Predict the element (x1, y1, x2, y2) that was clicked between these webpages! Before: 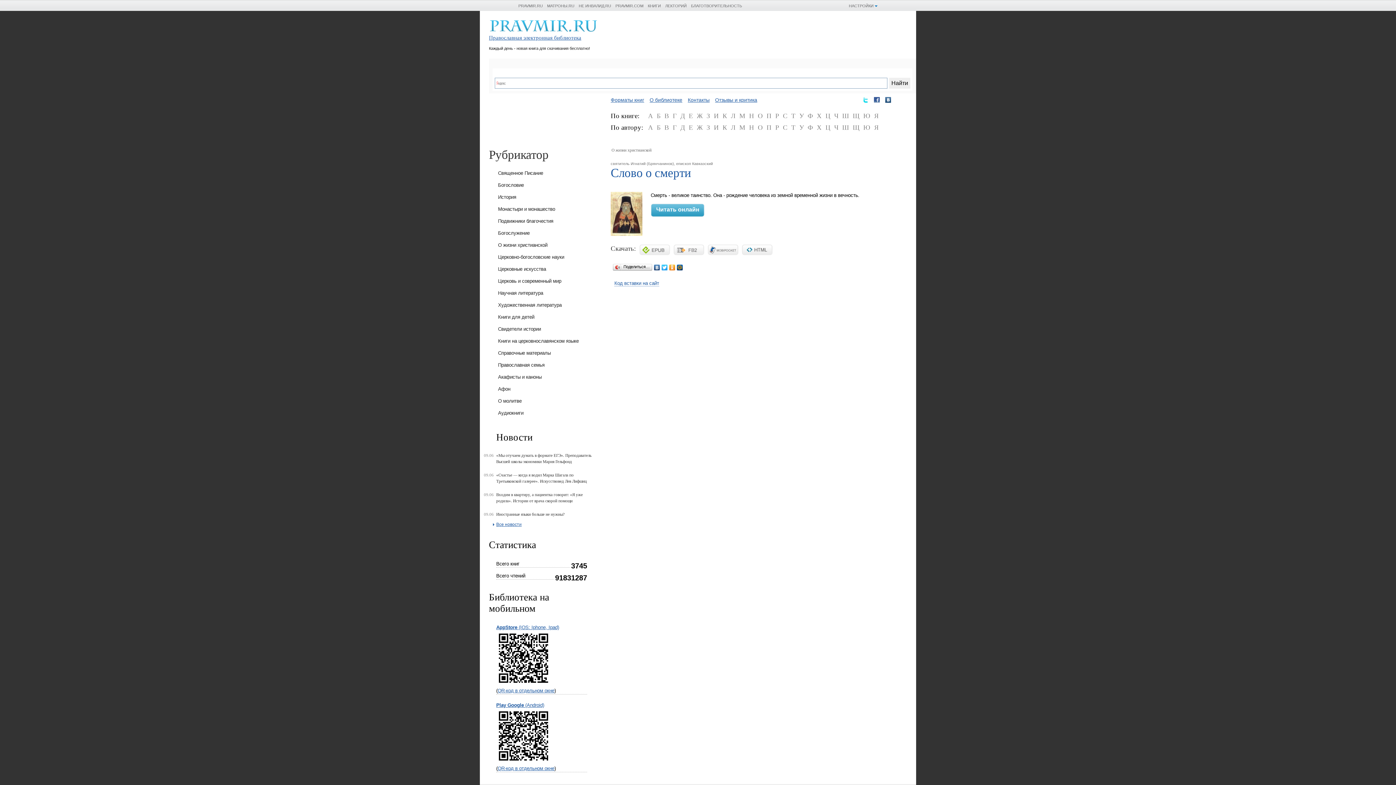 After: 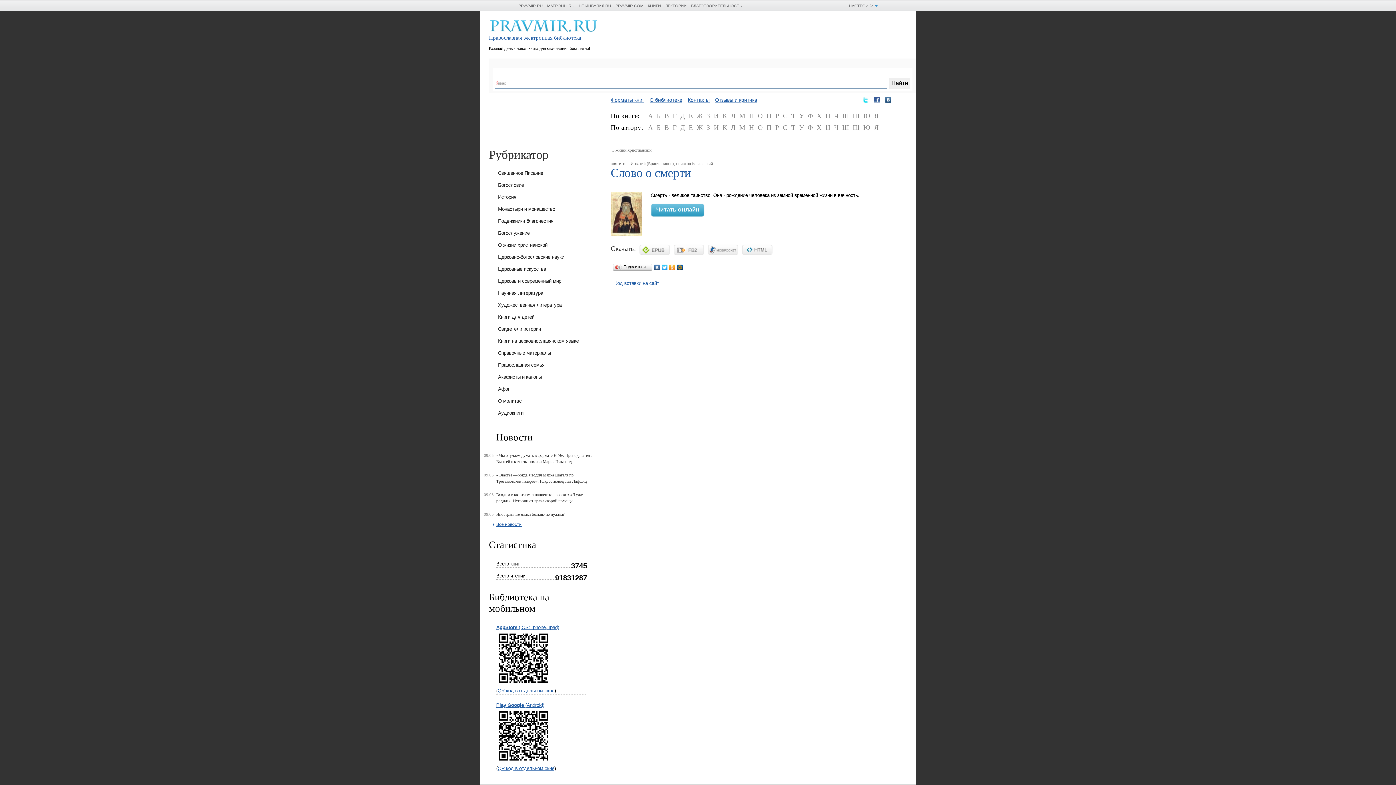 Action: bbox: (653, 262, 661, 272)